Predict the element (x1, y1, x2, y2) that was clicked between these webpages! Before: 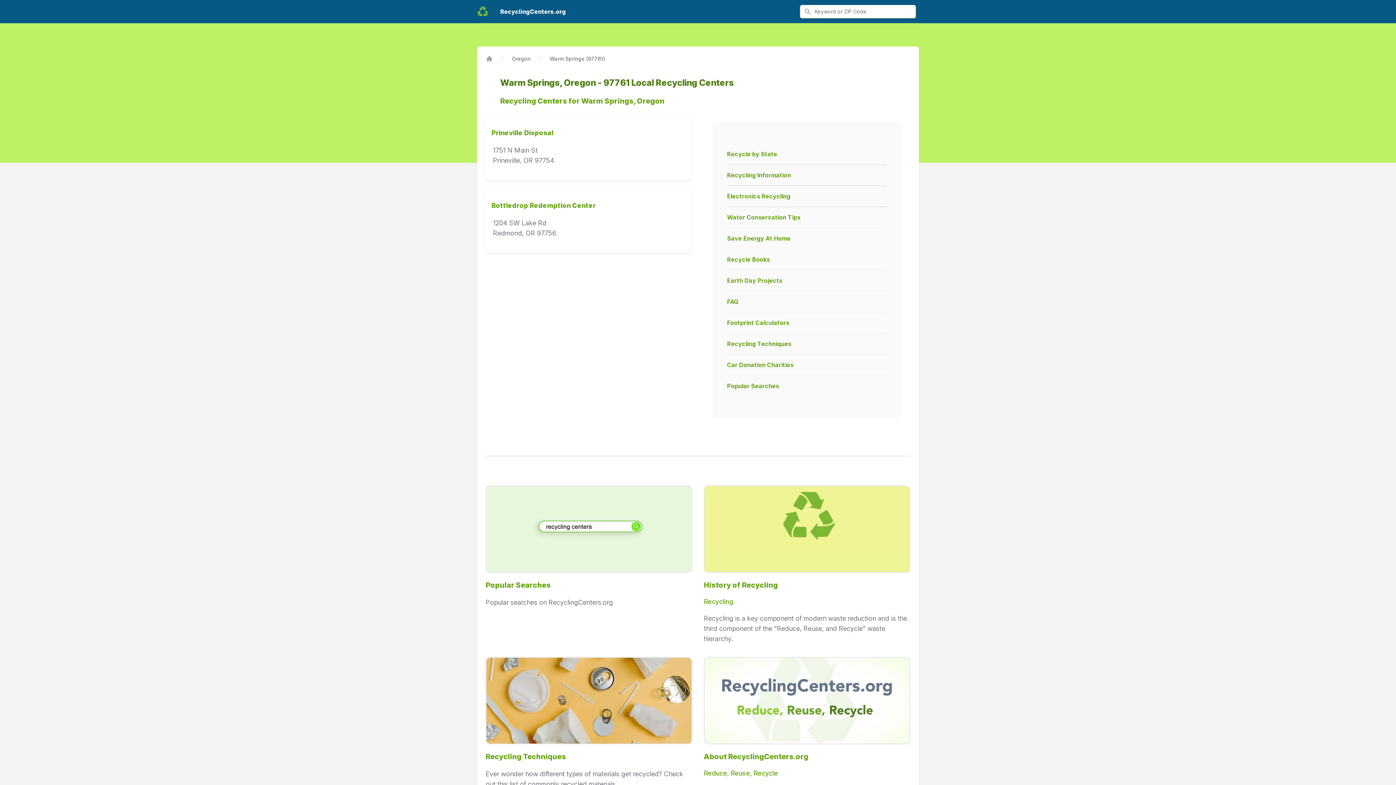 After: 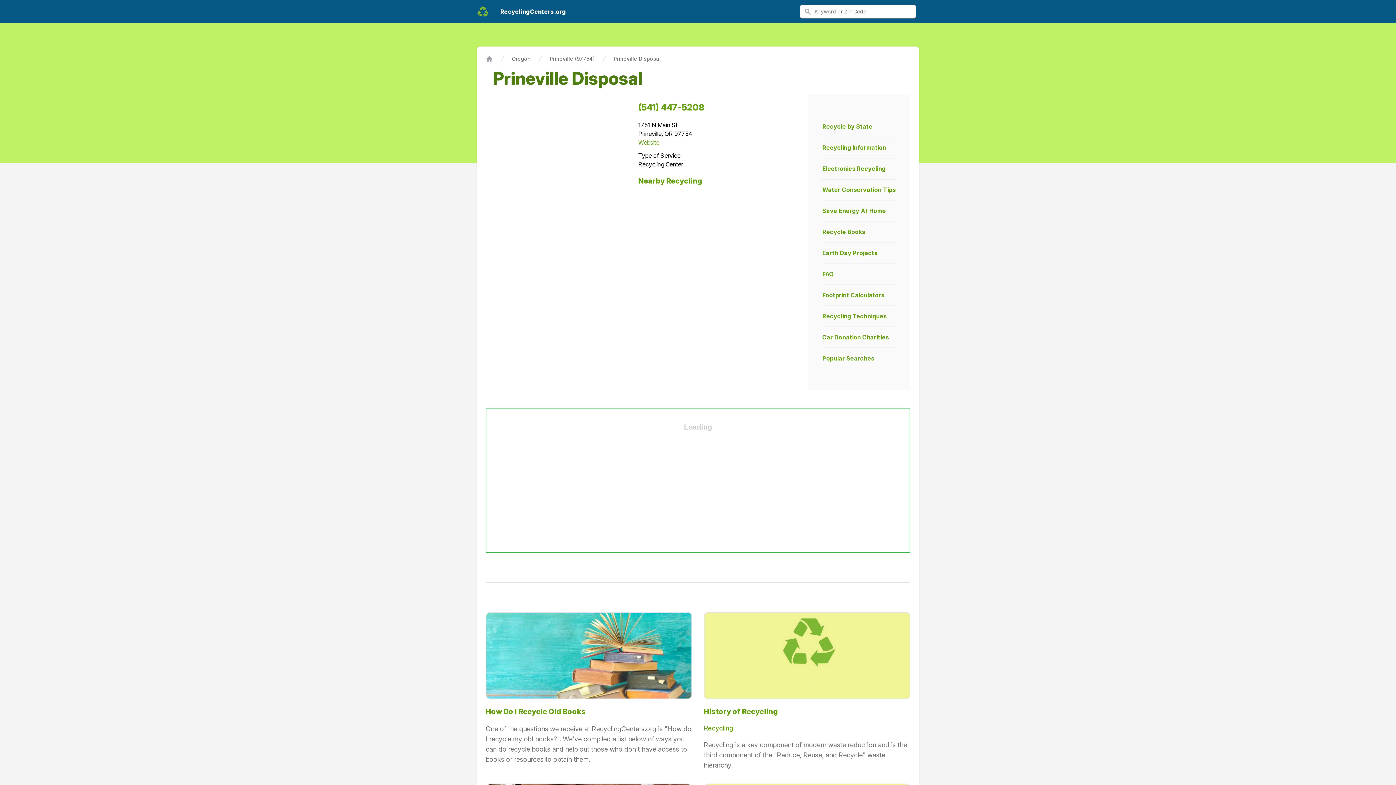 Action: bbox: (485, 113, 692, 180) label: Prineville Disposal

1751 N Main St
Prineville, OR 97754